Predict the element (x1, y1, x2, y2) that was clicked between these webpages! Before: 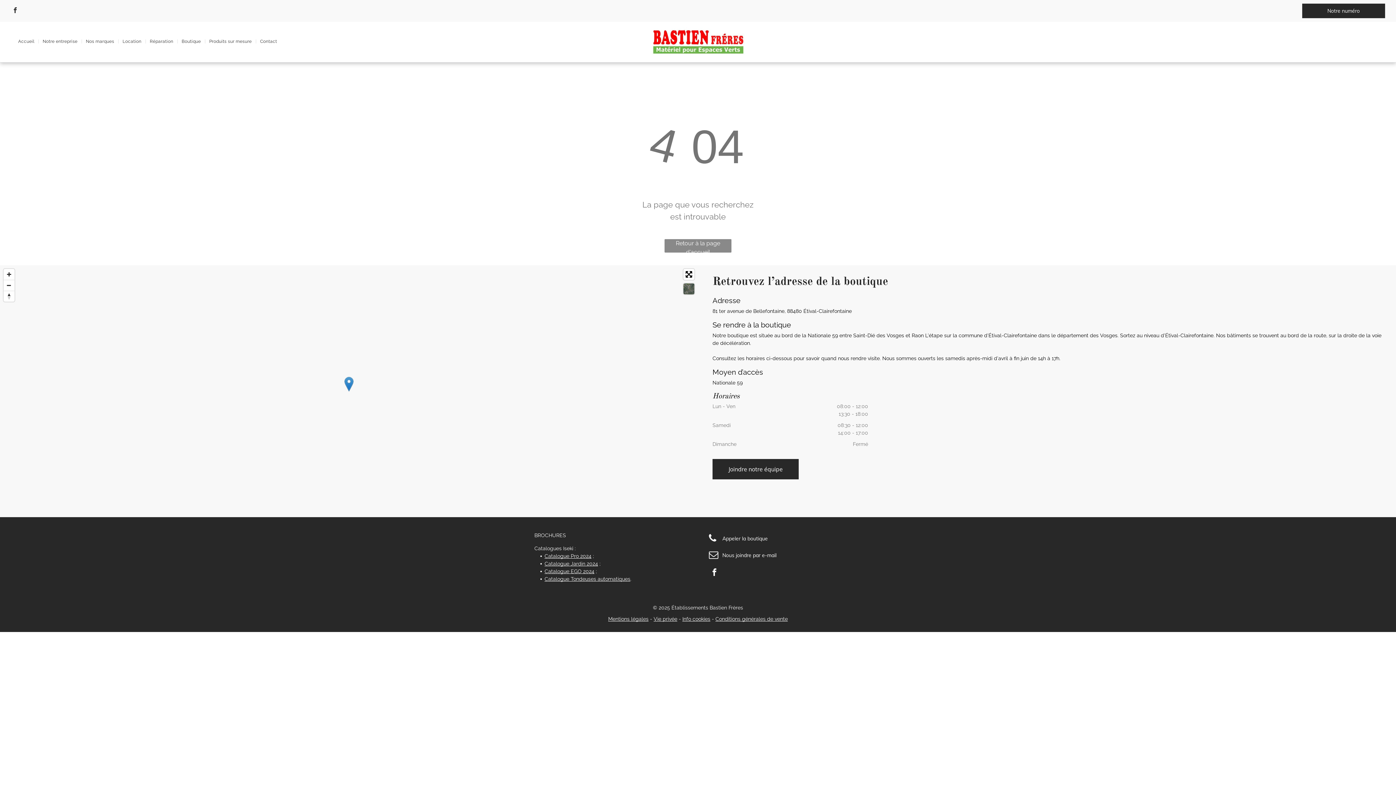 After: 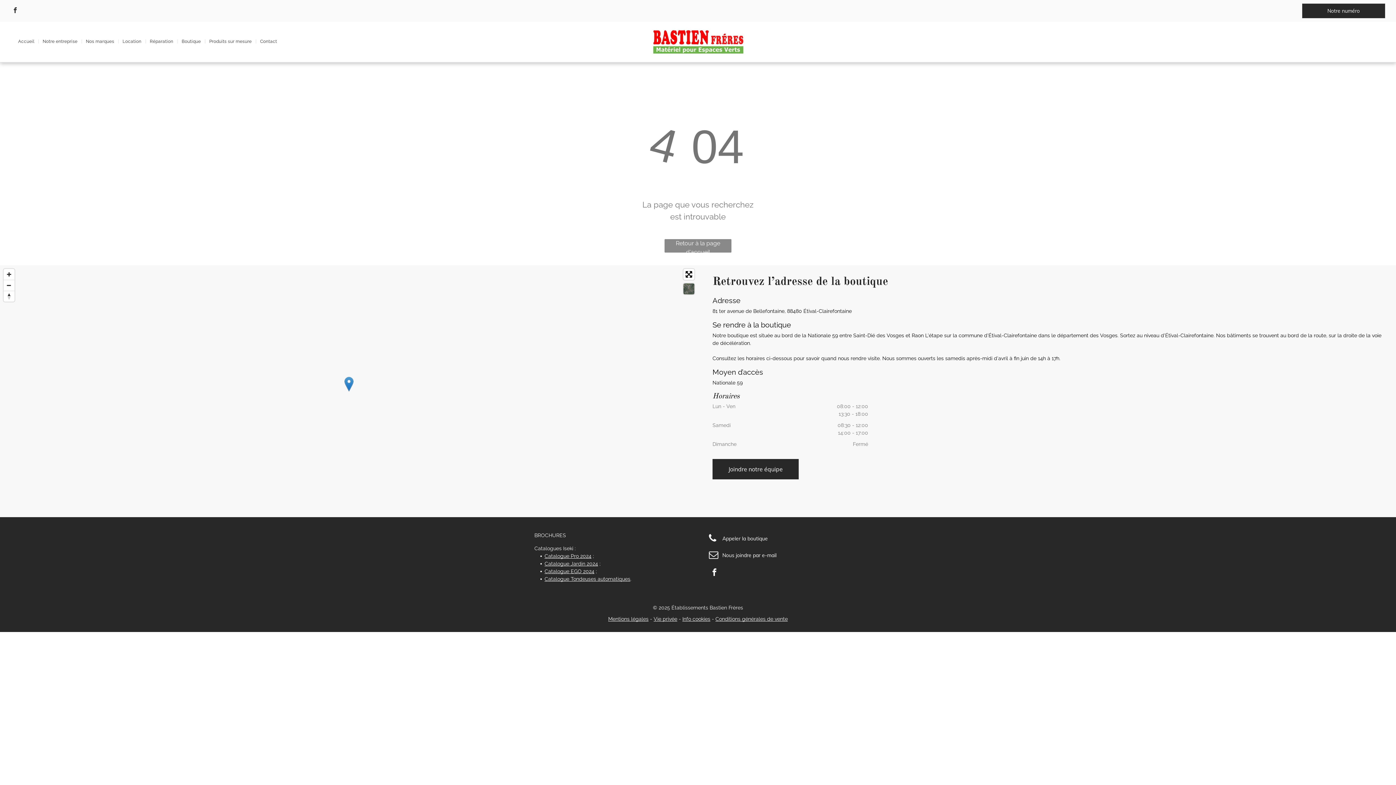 Action: label: facebook bbox: (709, 566, 720, 579)